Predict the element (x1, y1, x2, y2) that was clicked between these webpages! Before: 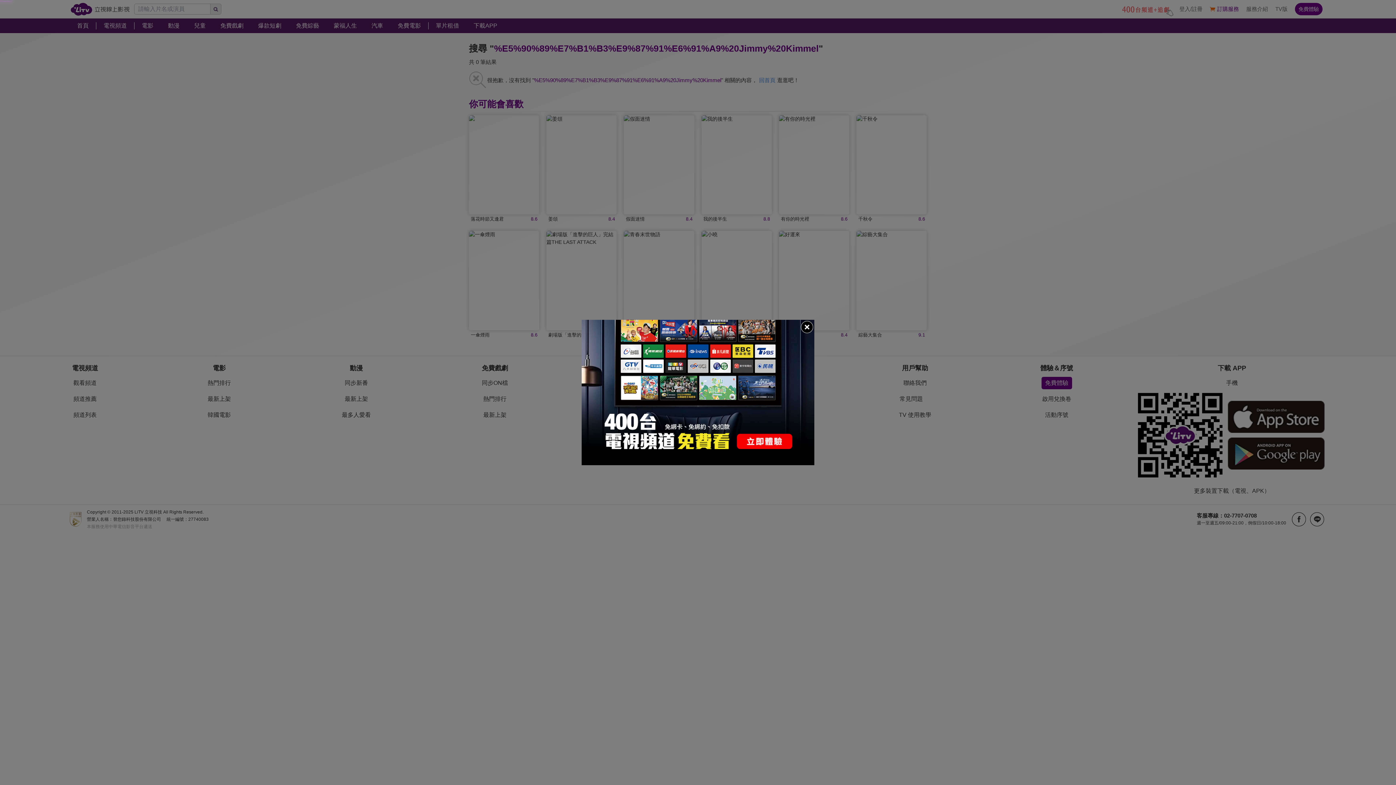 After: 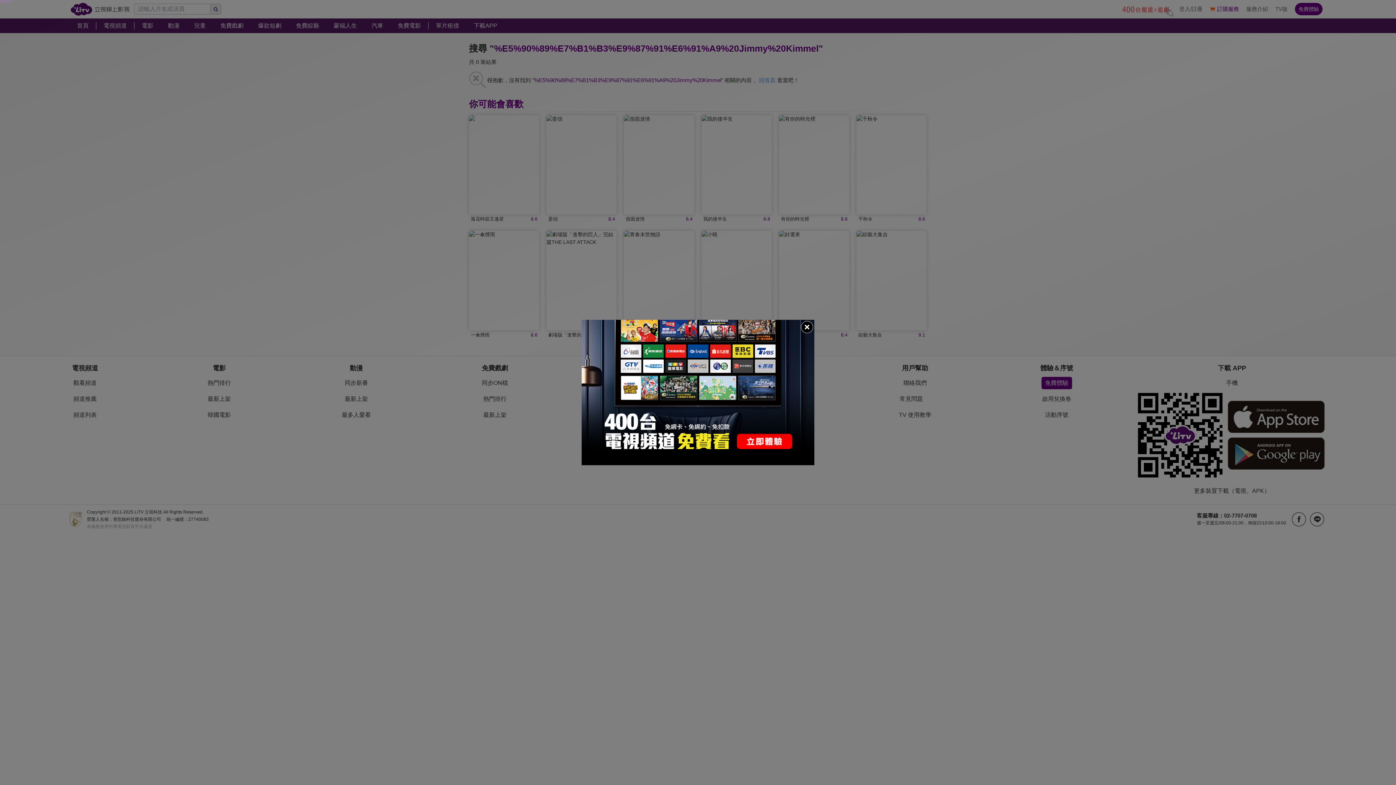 Action: bbox: (581, 320, 814, 465)